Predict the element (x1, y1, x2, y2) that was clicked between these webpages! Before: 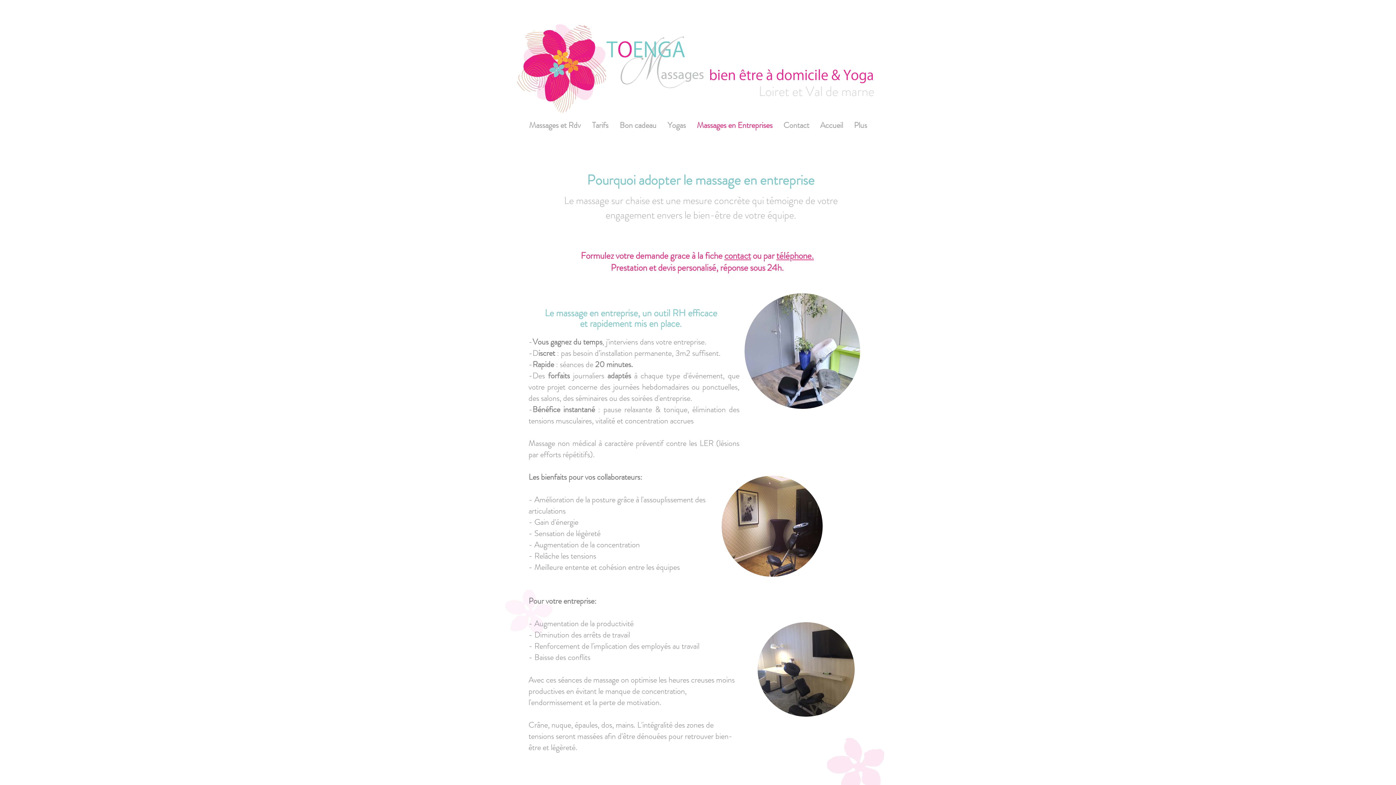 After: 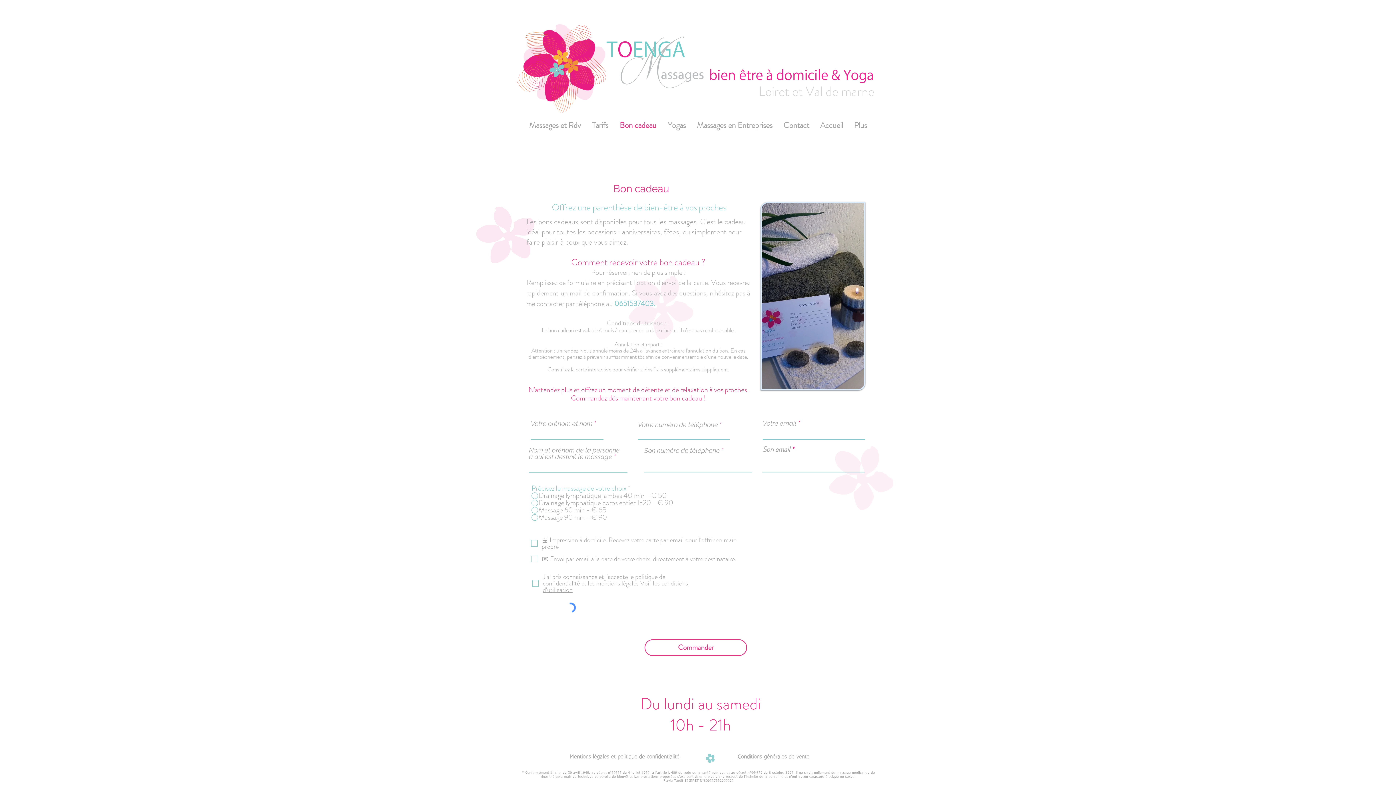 Action: bbox: (614, 116, 662, 134) label: Bon cadeau